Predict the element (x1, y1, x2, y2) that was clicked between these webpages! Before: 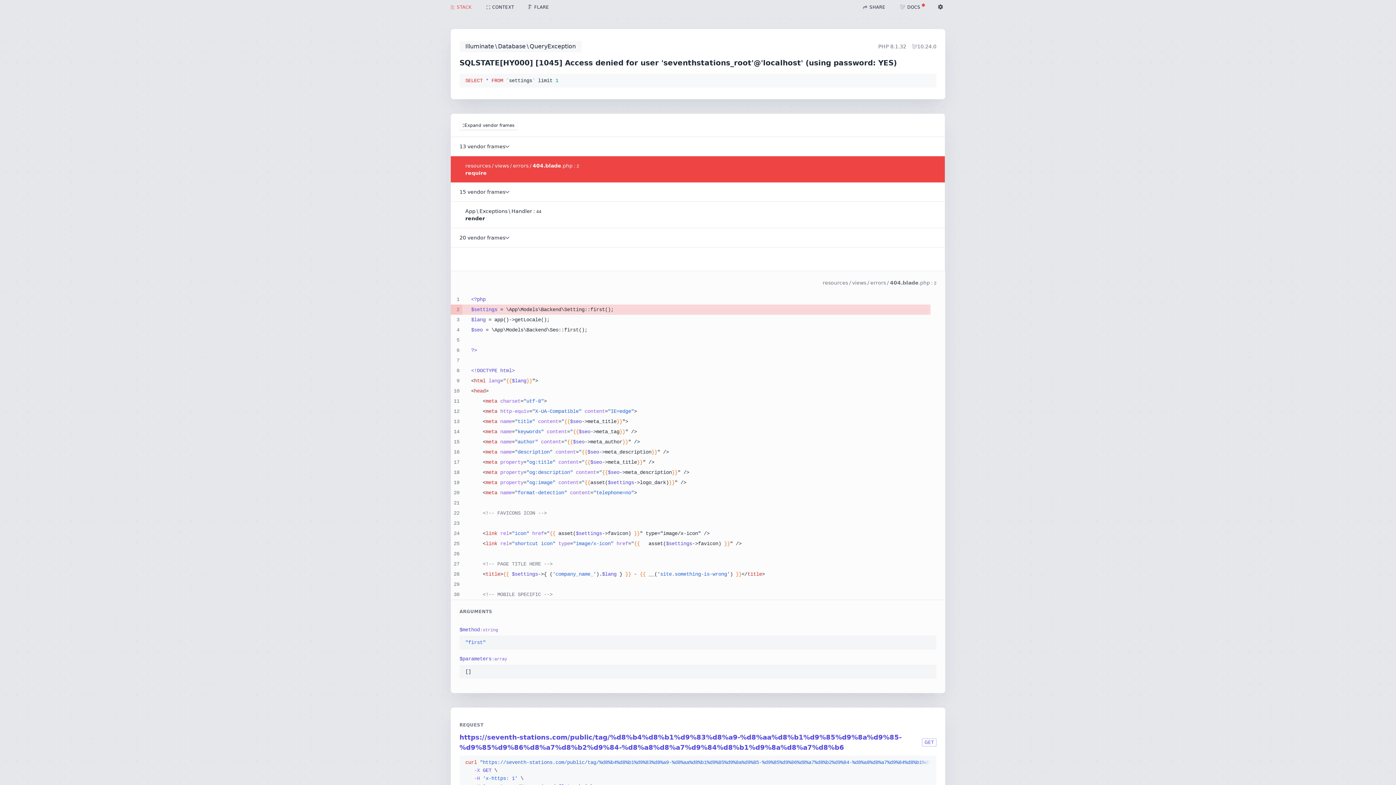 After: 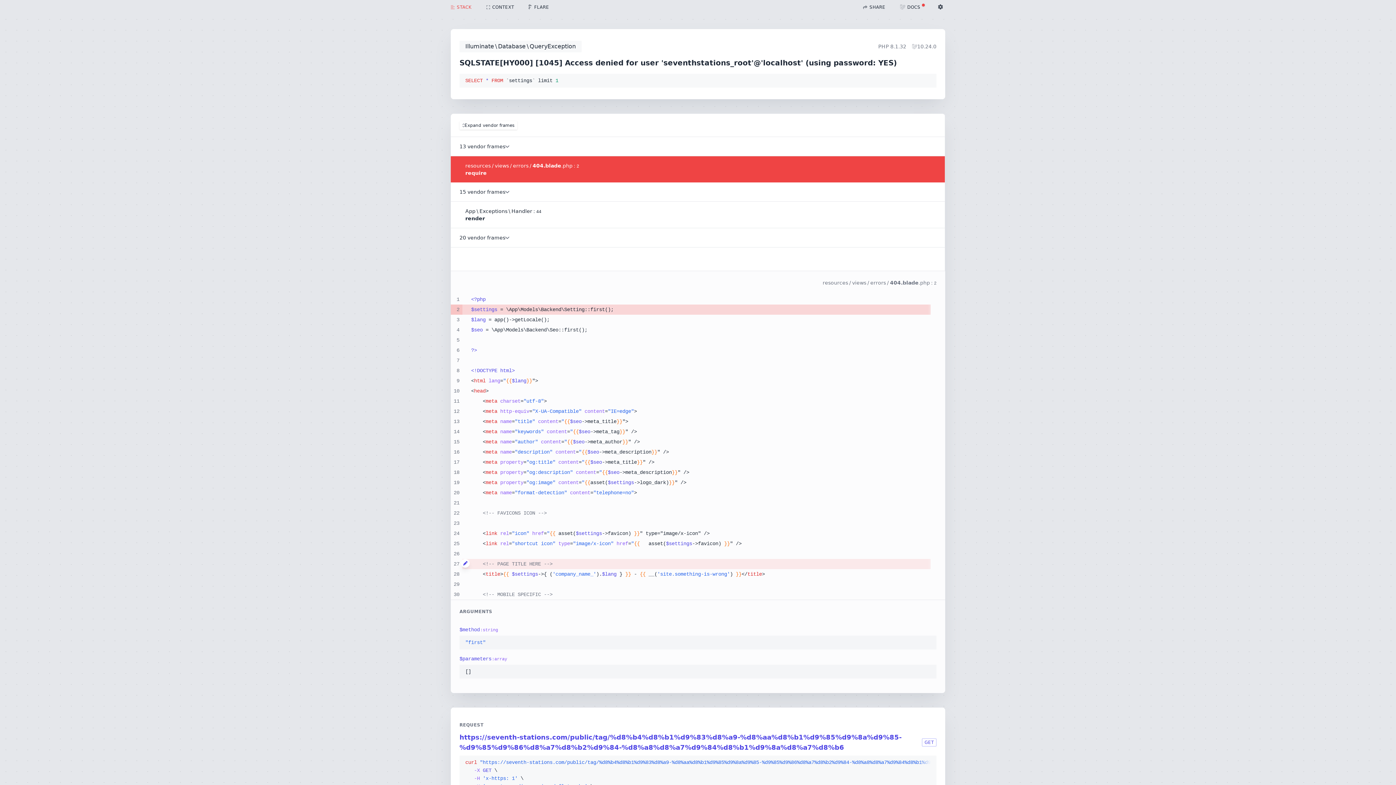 Action: bbox: (461, 559, 469, 568)